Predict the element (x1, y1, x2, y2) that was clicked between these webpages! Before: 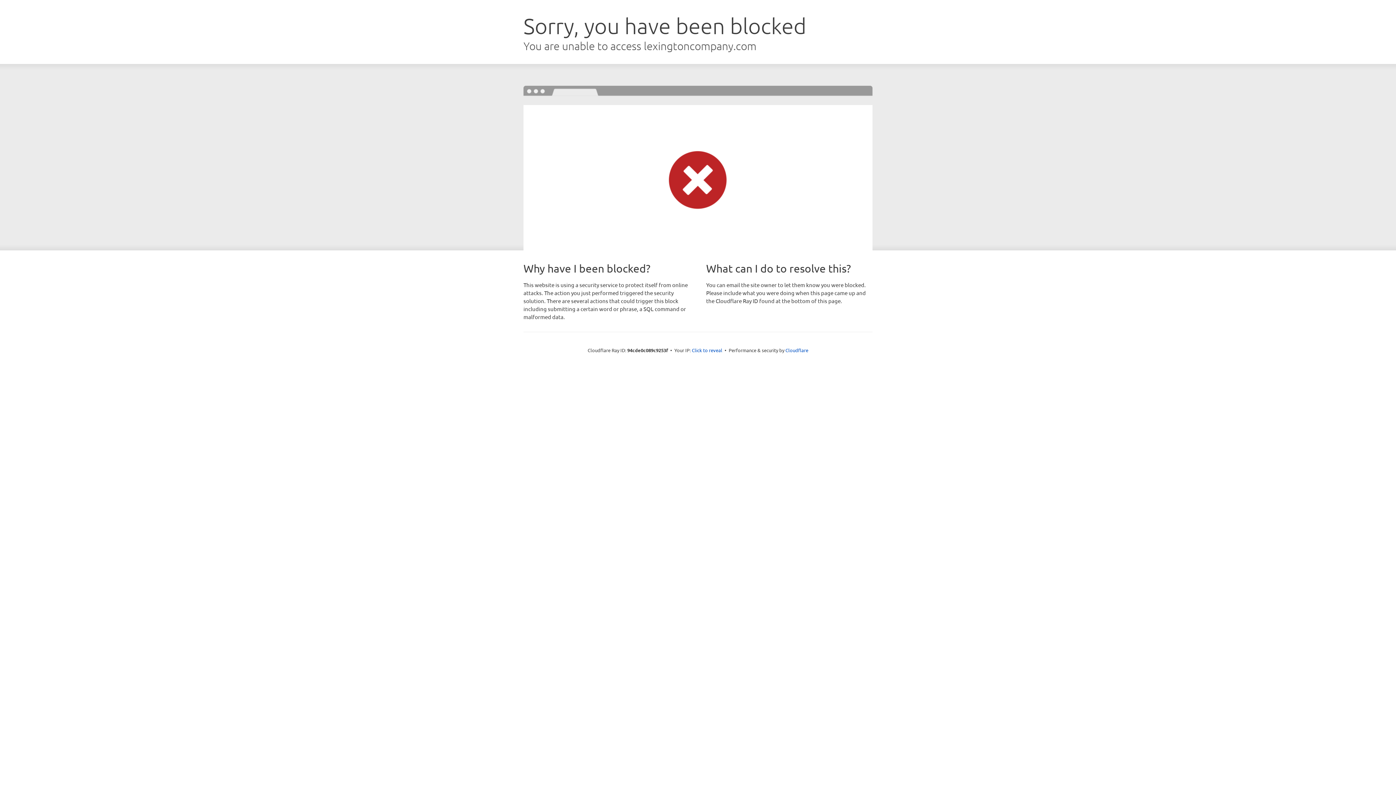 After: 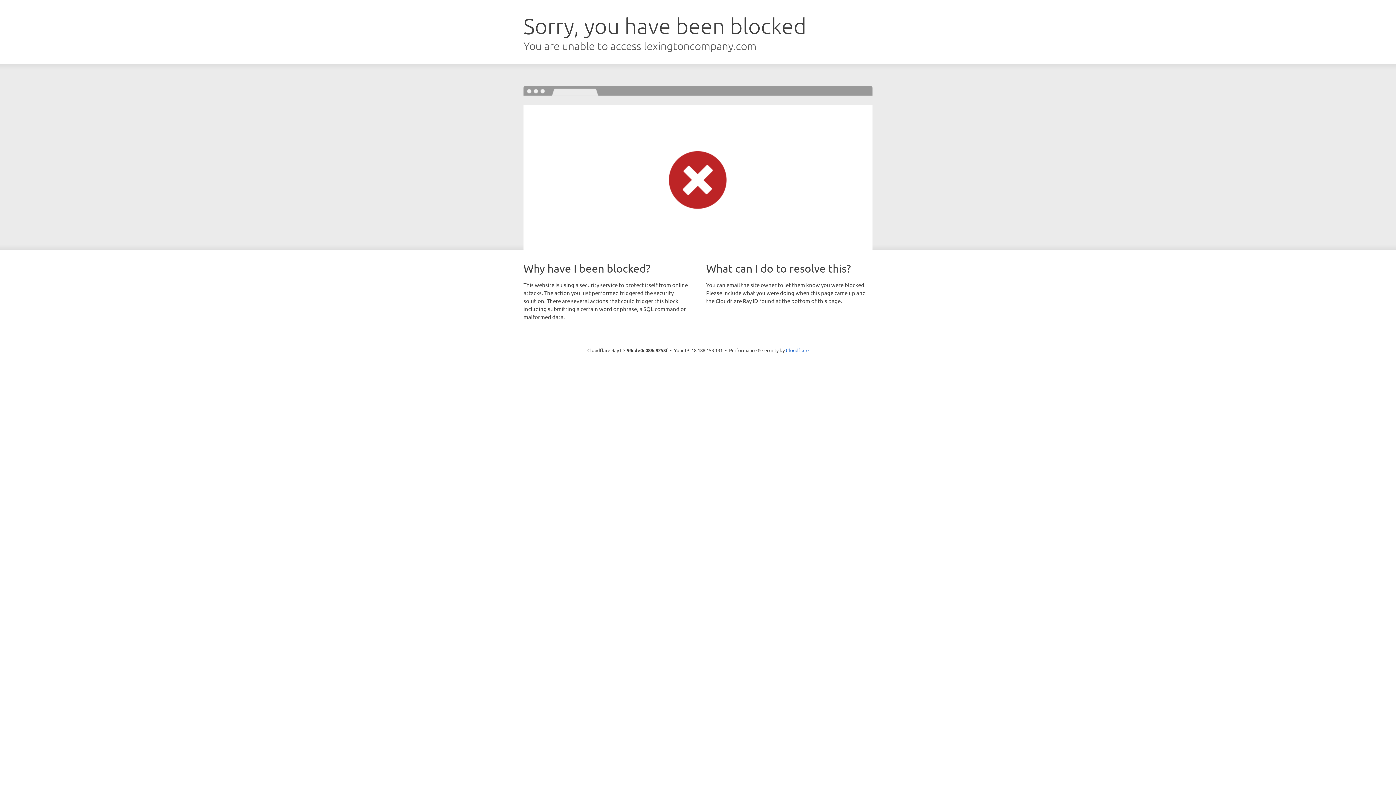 Action: bbox: (692, 346, 722, 353) label: Click to reveal